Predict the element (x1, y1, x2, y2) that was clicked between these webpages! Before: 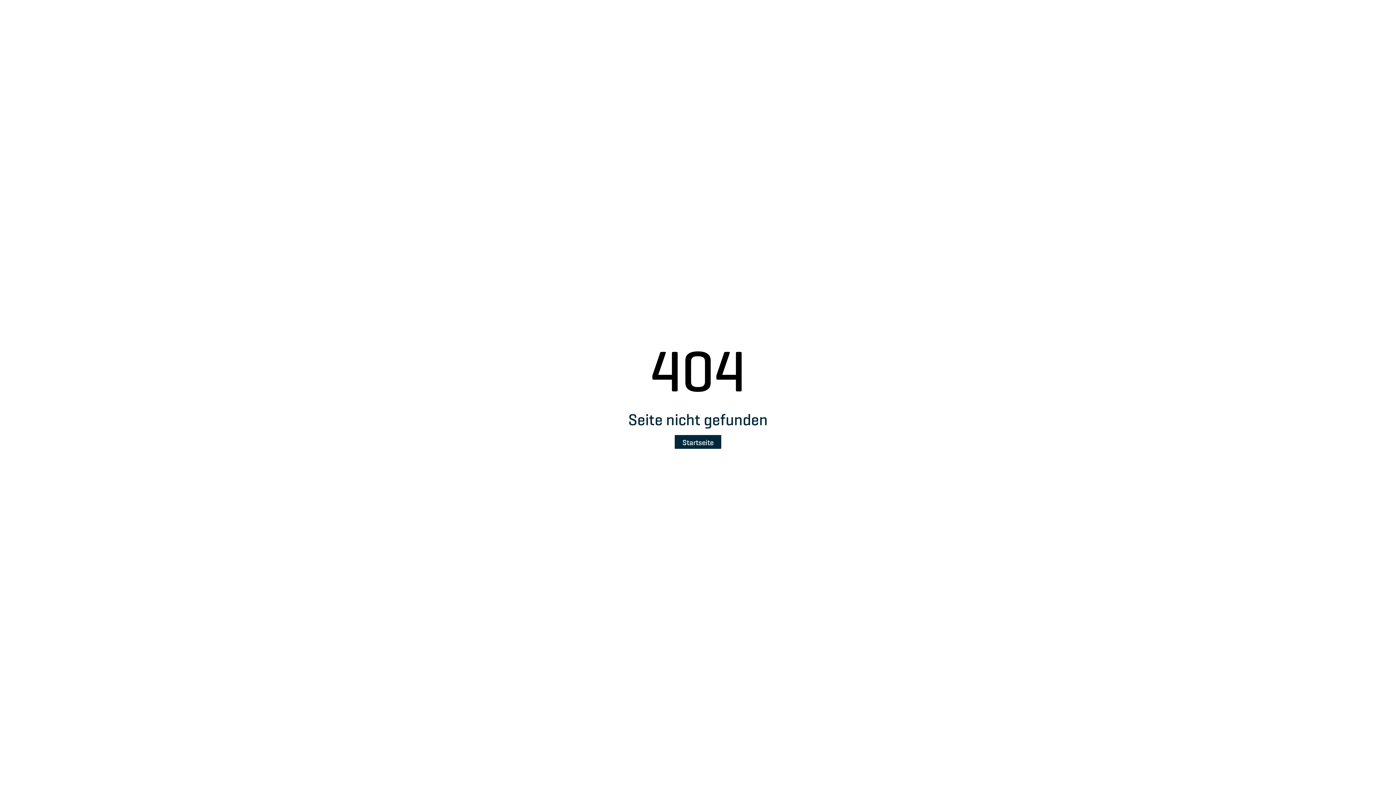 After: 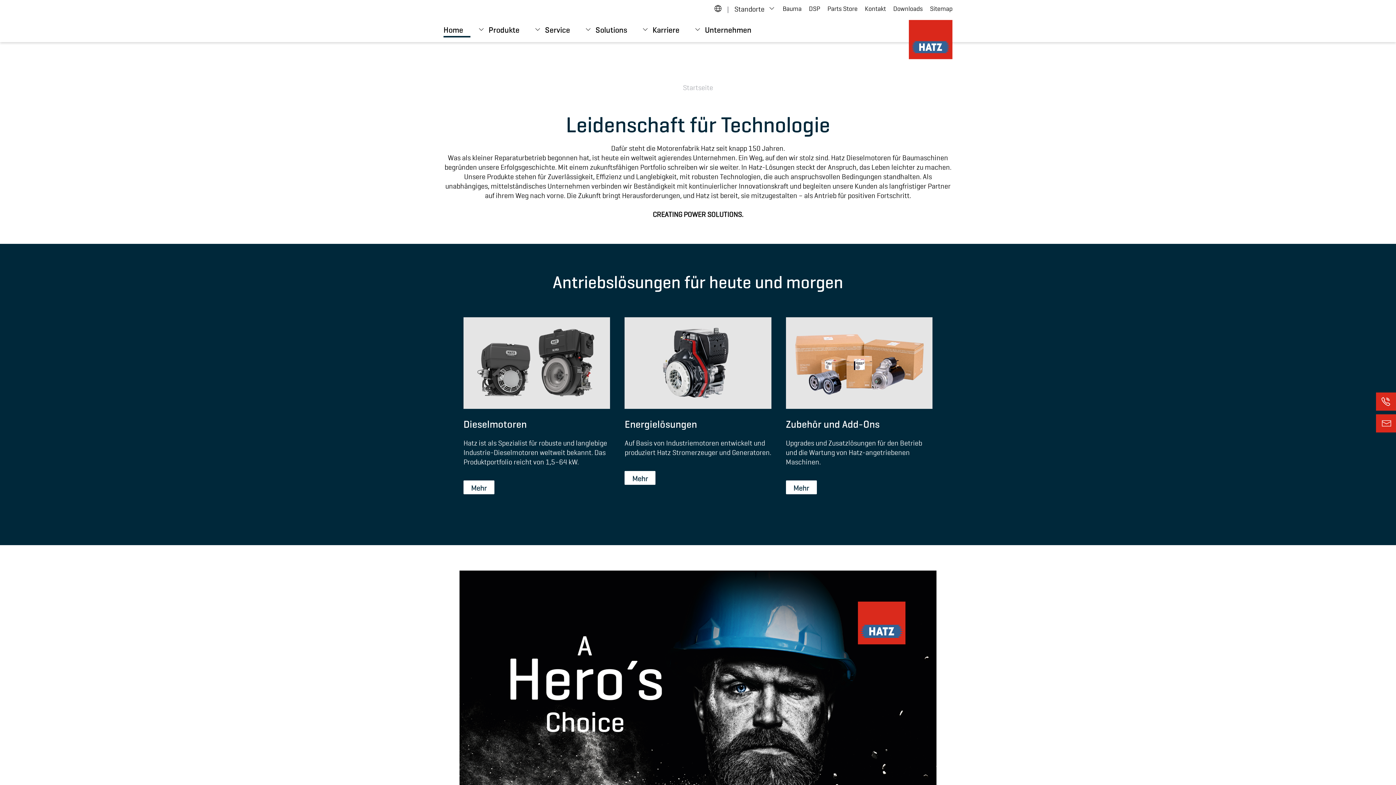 Action: label: Startseite bbox: (674, 435, 721, 449)